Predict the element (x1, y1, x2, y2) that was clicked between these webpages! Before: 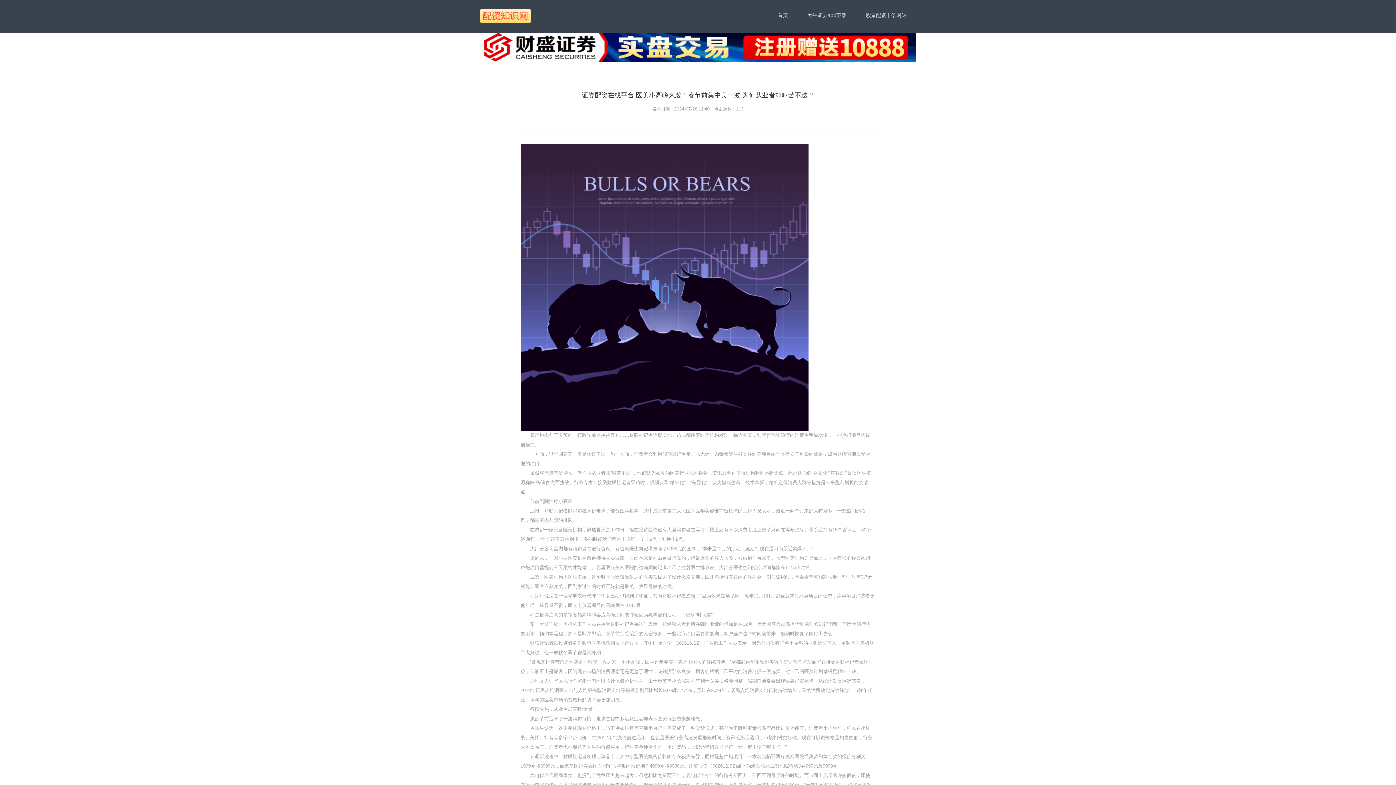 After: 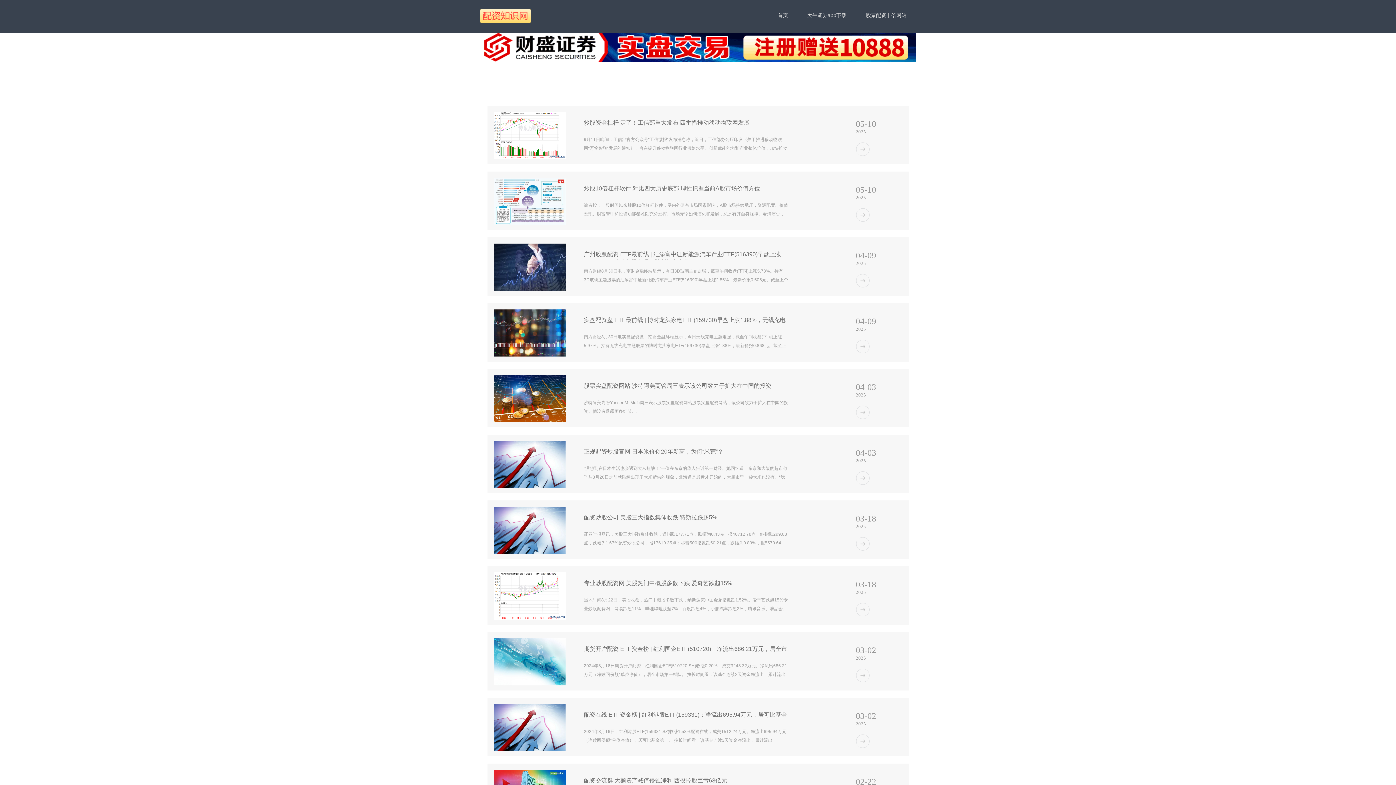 Action: bbox: (768, 8, 797, 21) label: 首页